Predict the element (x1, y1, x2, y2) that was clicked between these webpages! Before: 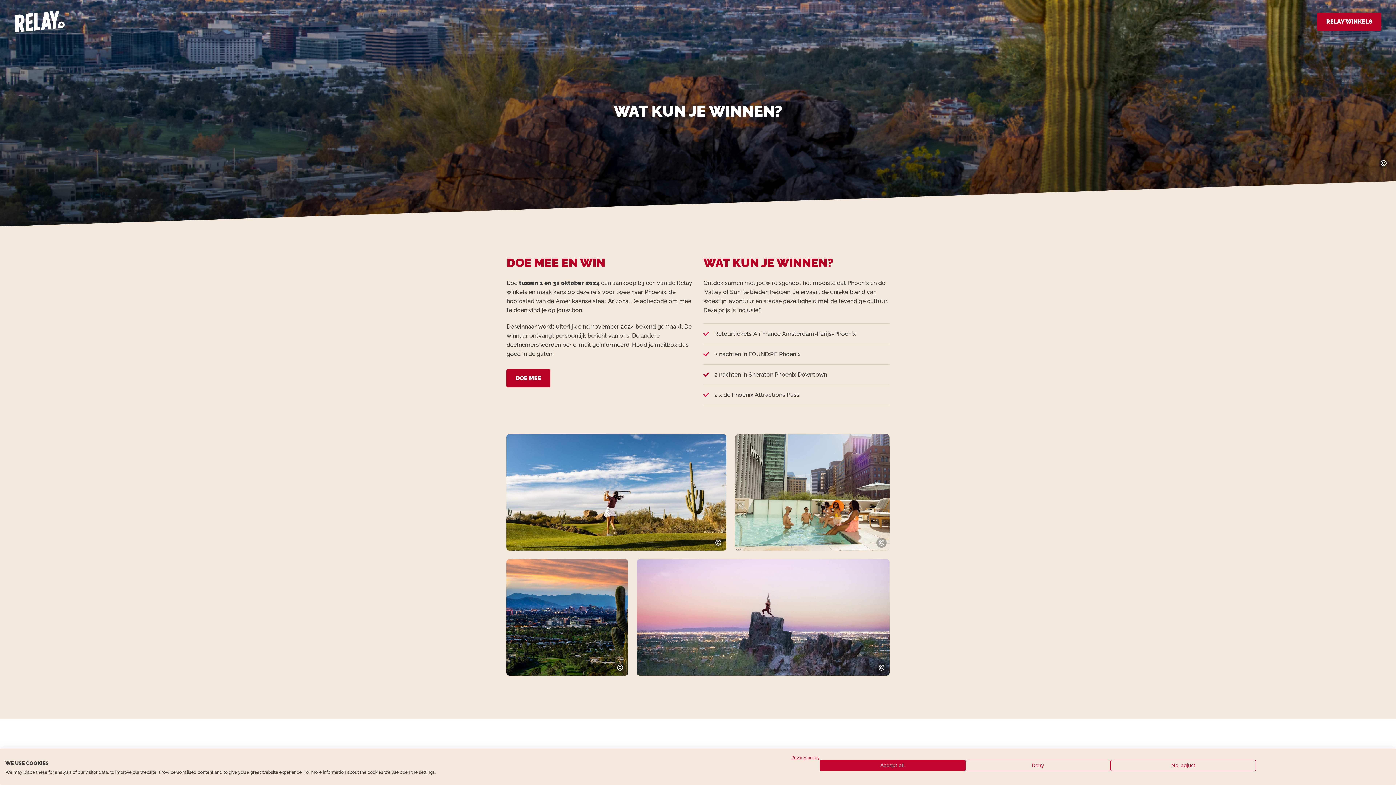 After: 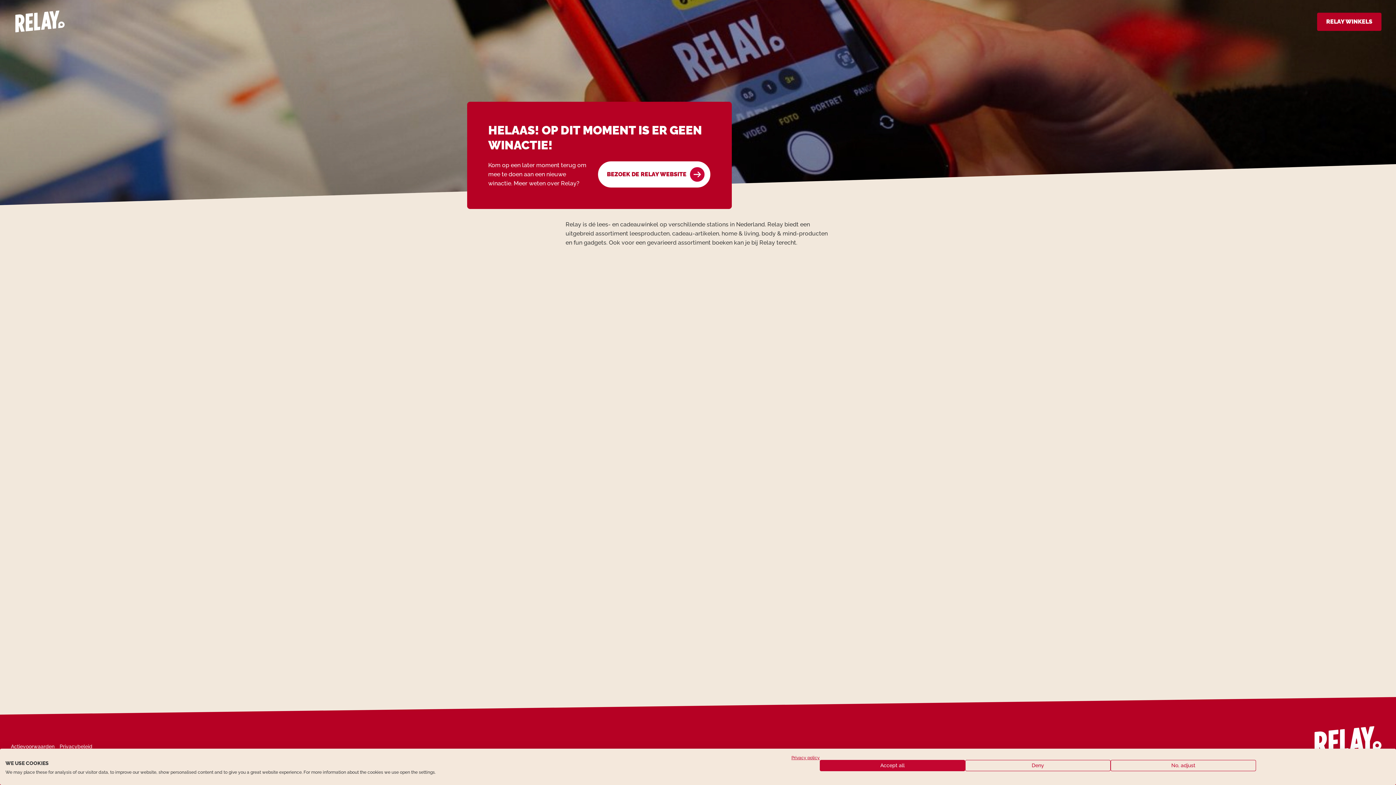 Action: bbox: (14, 10, 65, 33)